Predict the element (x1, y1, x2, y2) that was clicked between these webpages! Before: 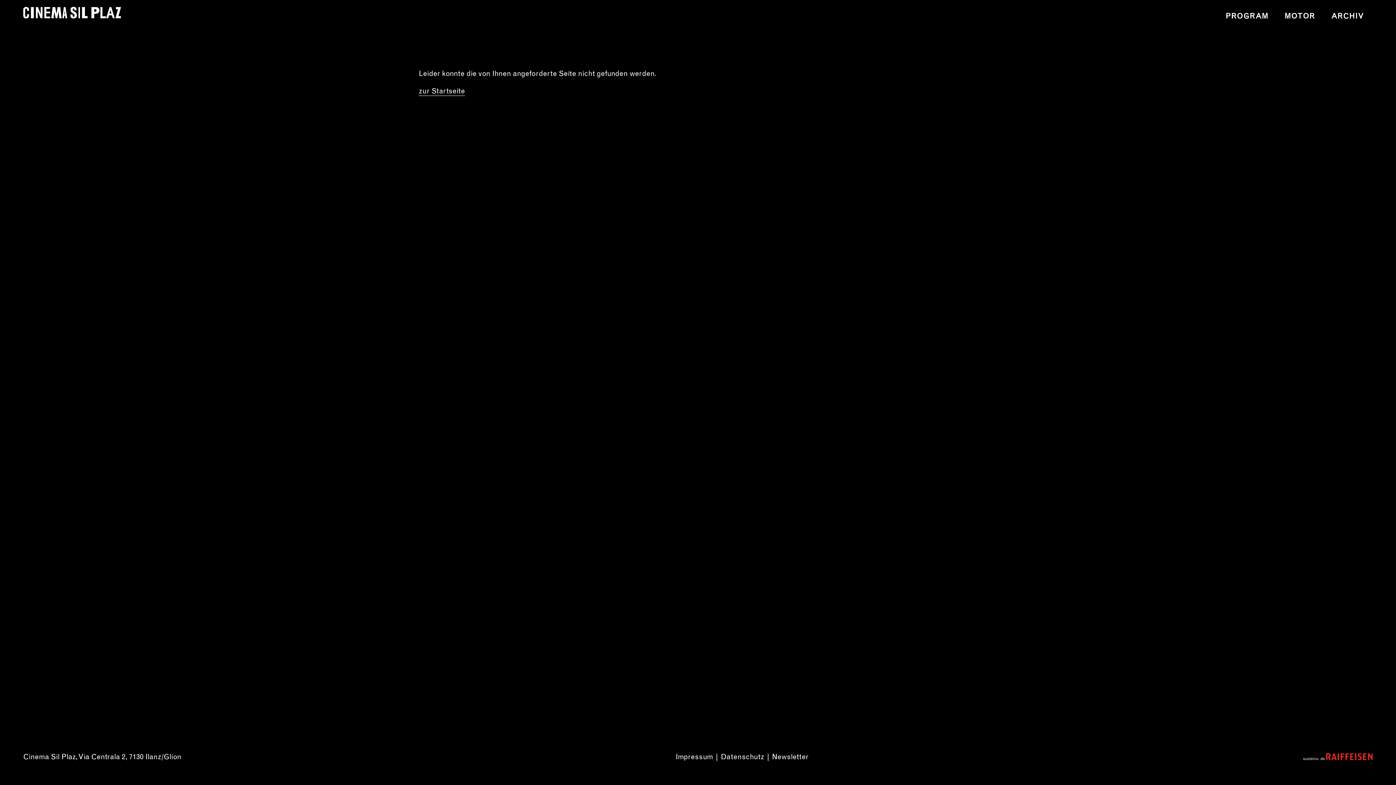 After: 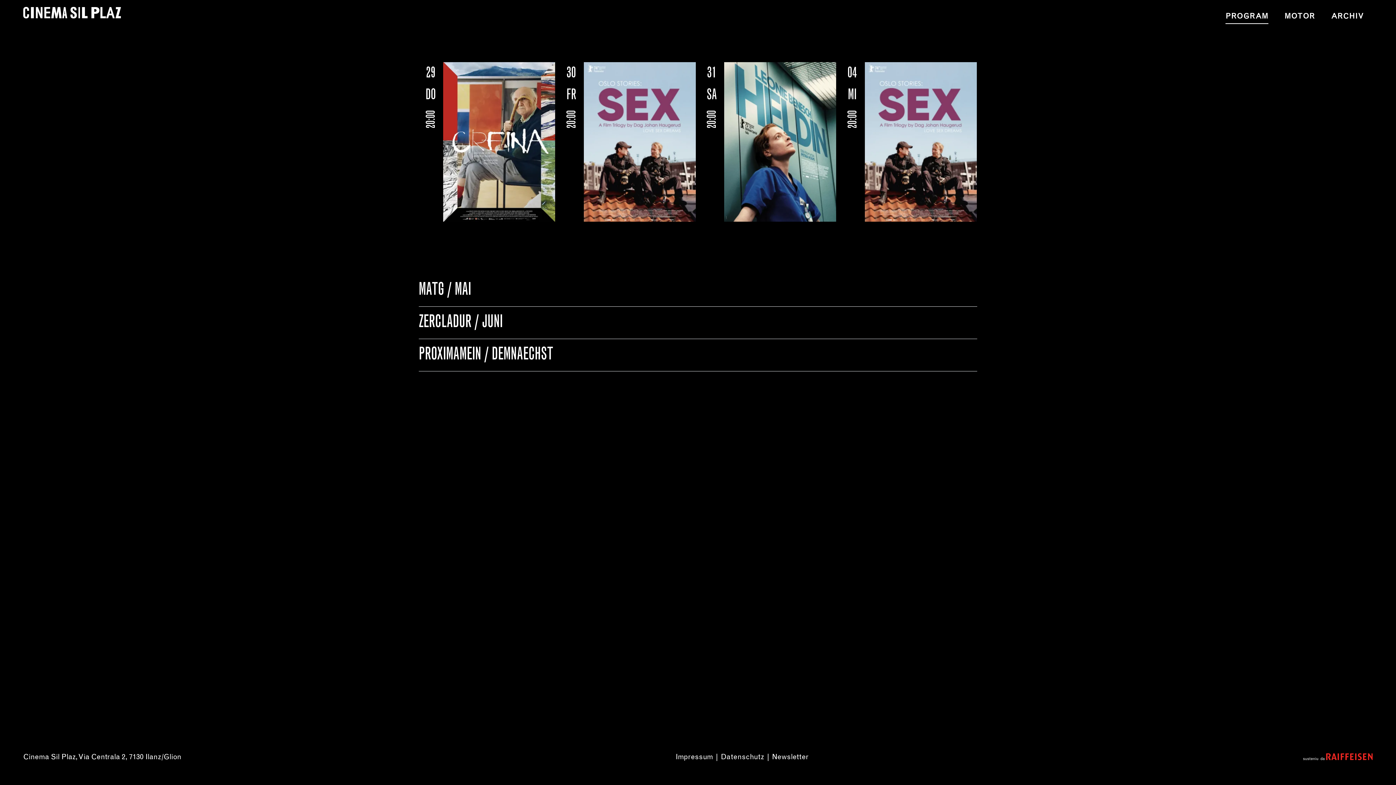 Action: label: PROGRAM bbox: (1225, 10, 1268, 24)